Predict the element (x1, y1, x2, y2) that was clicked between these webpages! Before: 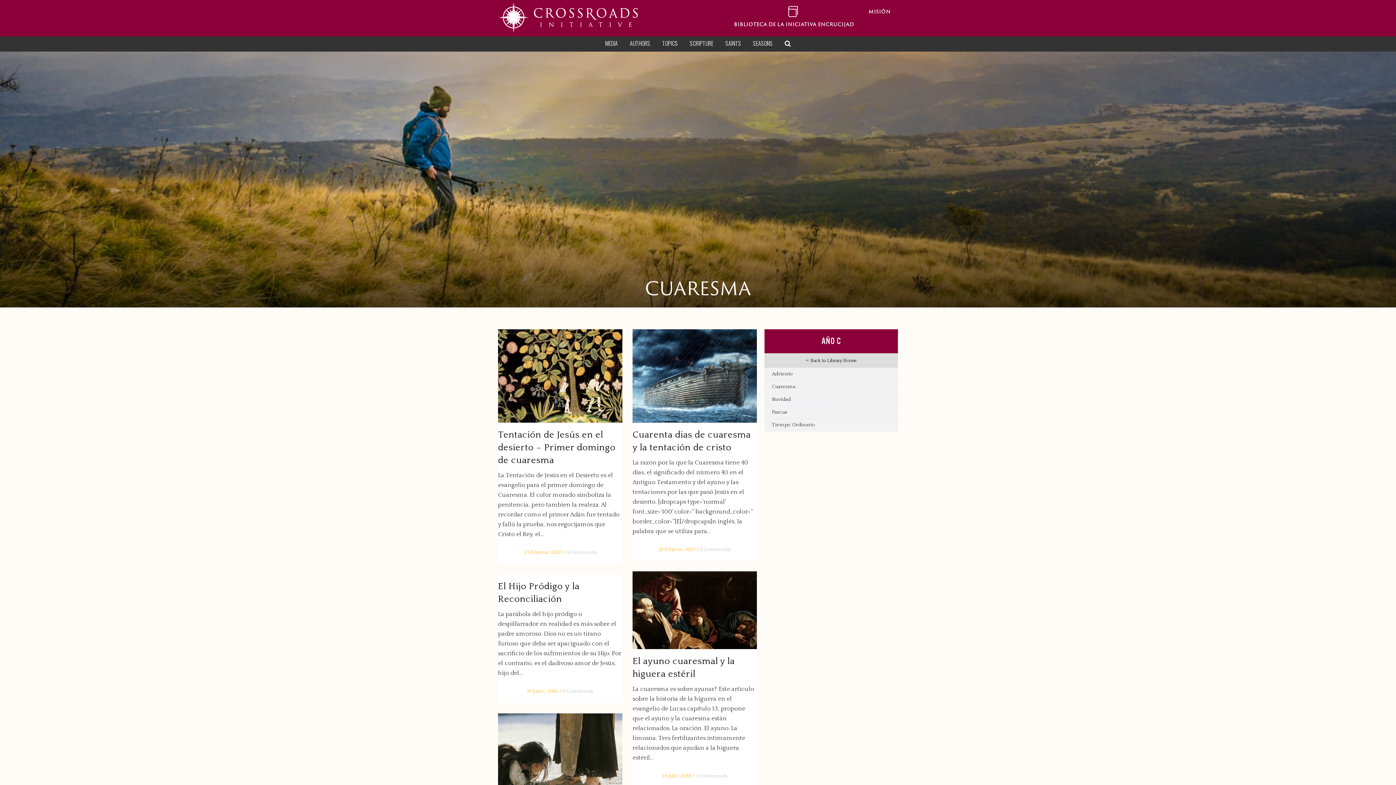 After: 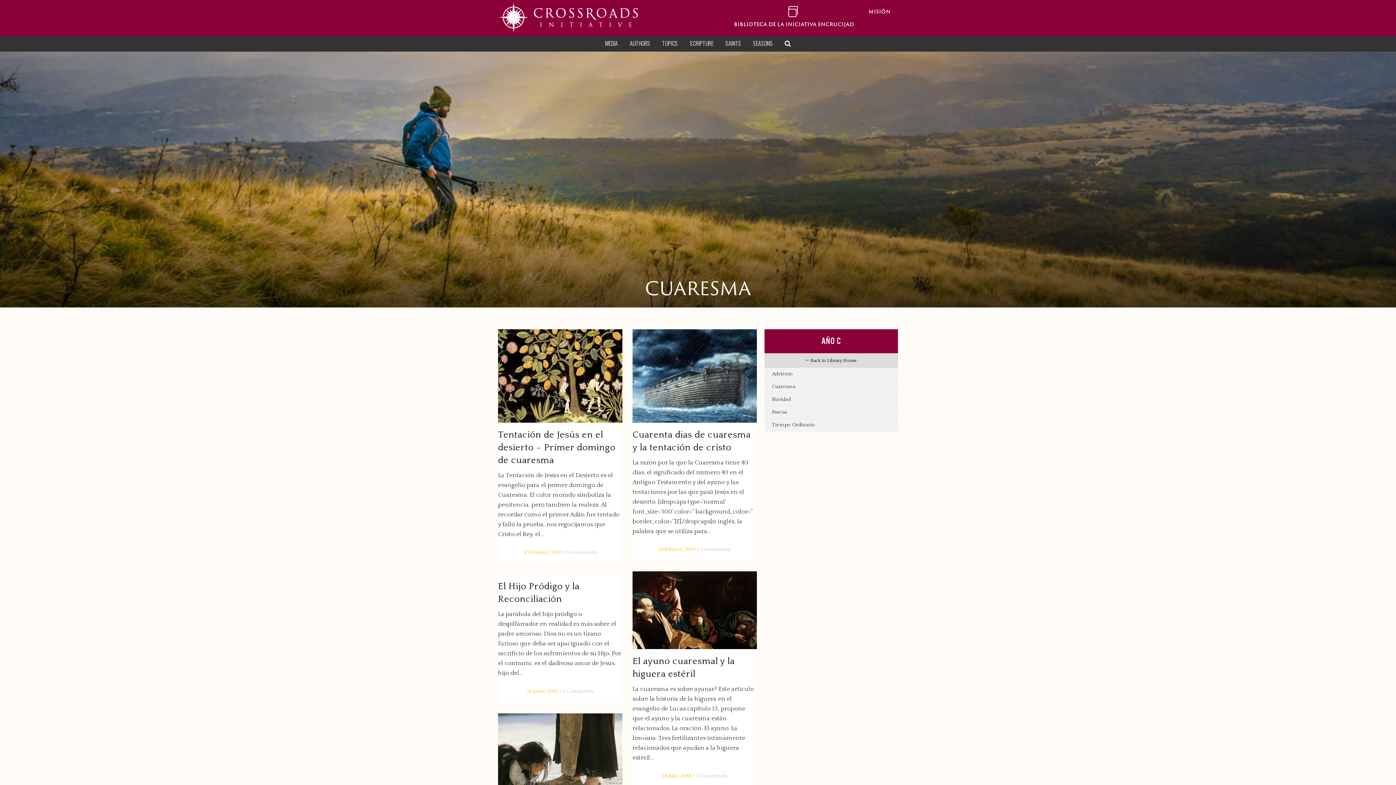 Action: bbox: (764, 382, 898, 391) label: Cuaresma